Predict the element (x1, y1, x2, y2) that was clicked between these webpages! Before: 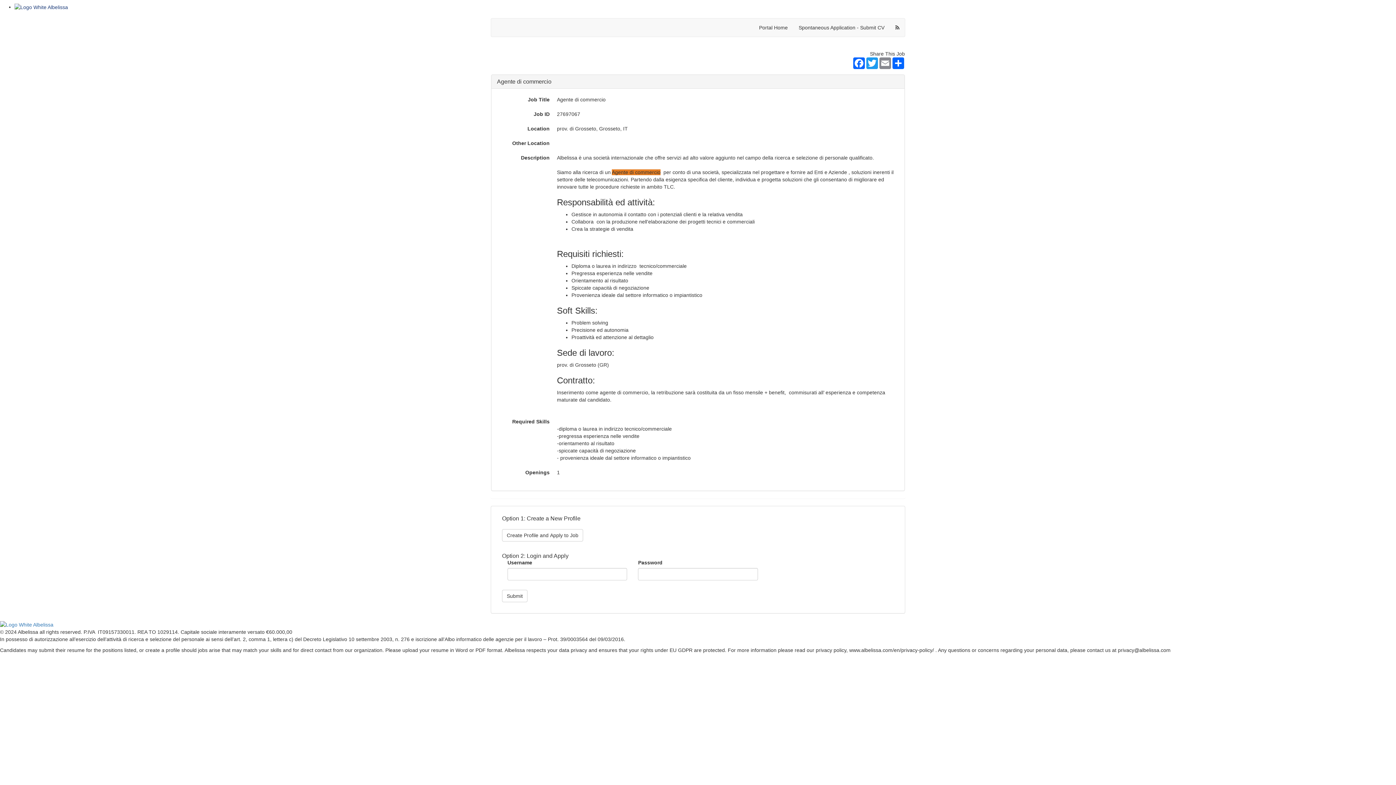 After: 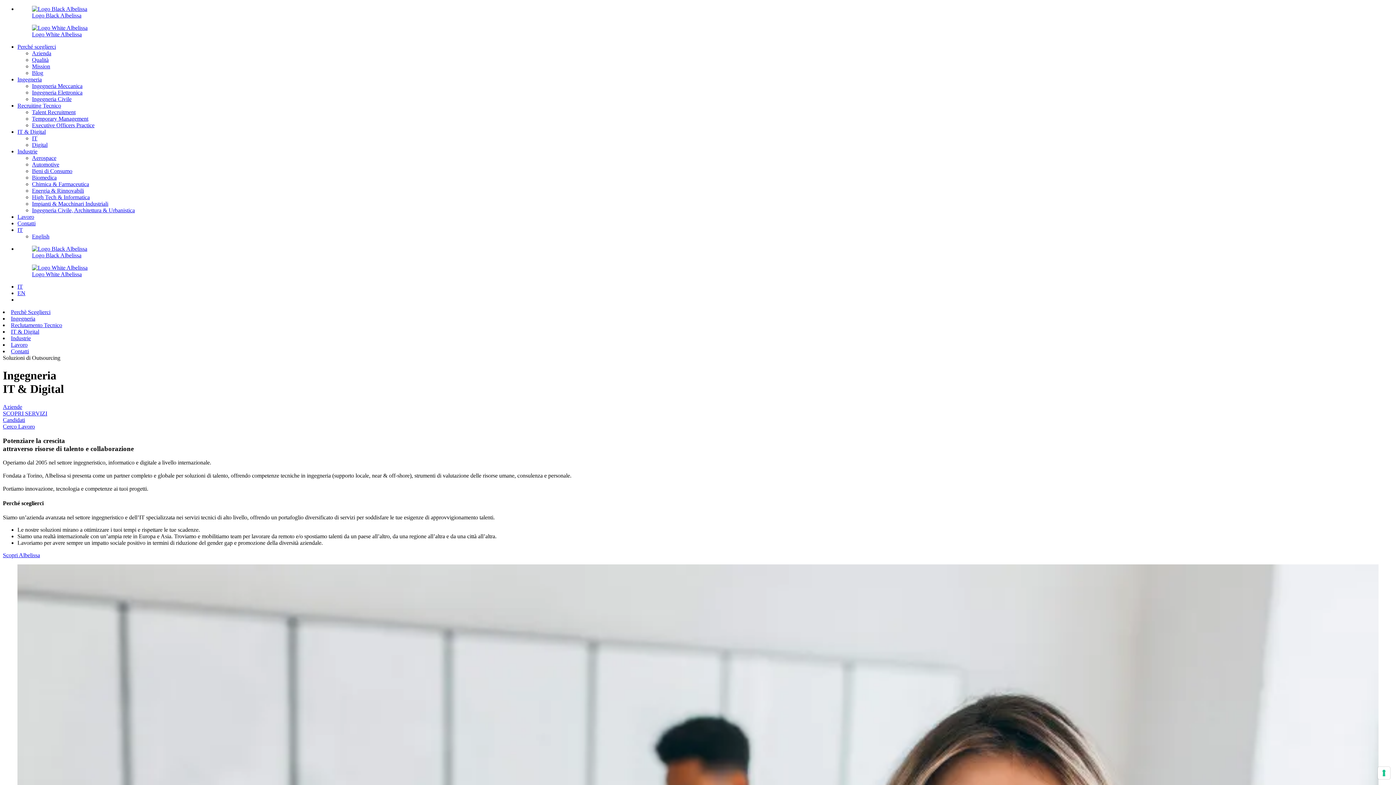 Action: label: Home Page bbox: (0, 621, 1396, 628)